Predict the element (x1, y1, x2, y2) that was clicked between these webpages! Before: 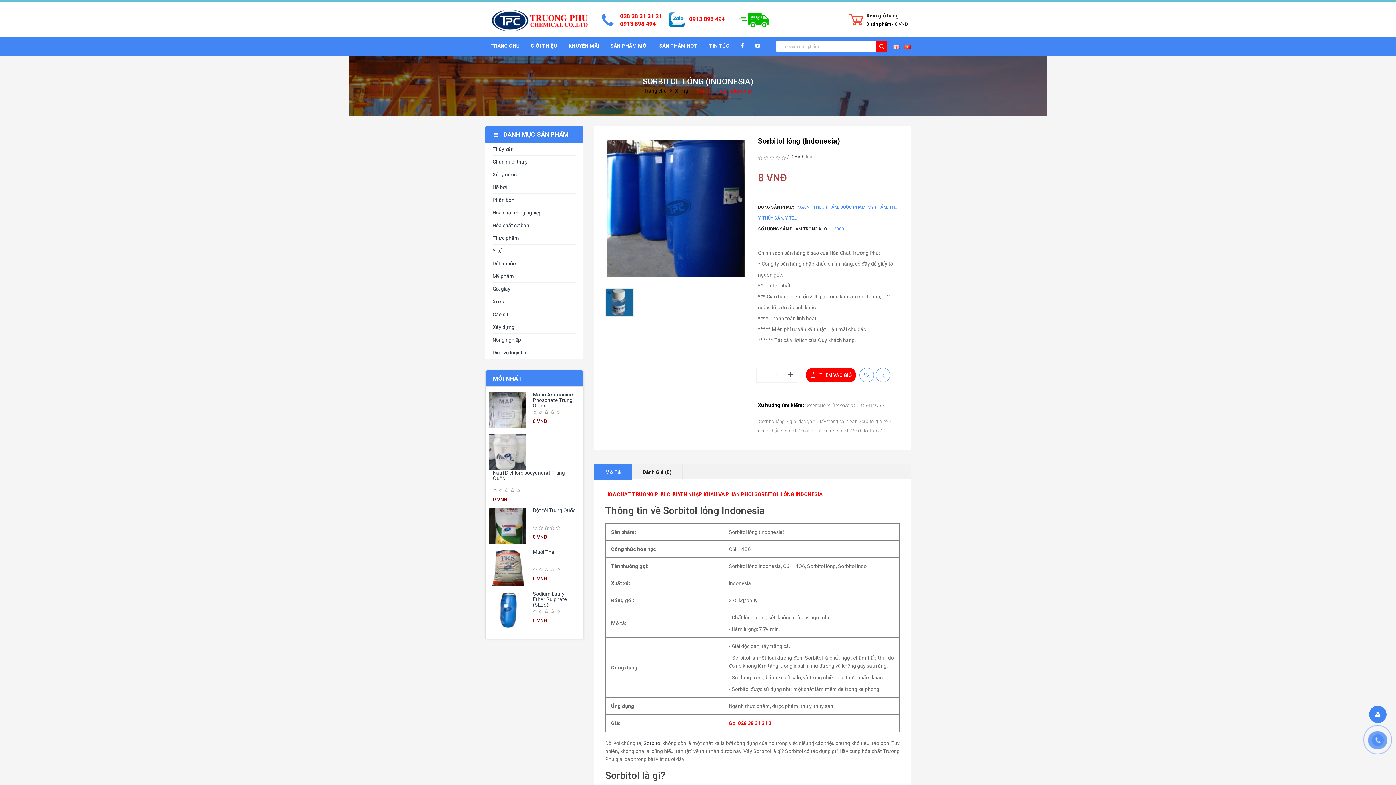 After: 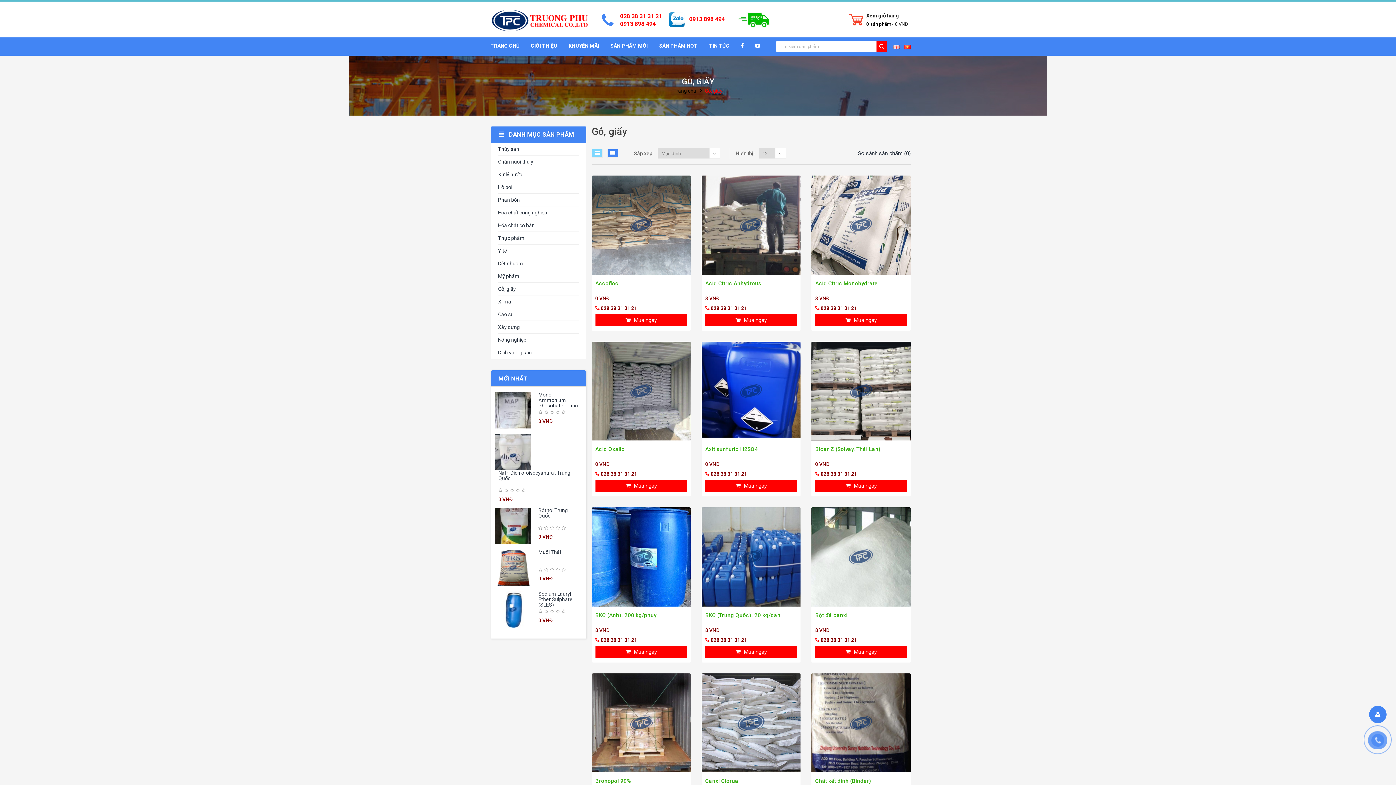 Action: label: Gỗ, giấy bbox: (492, 285, 576, 293)